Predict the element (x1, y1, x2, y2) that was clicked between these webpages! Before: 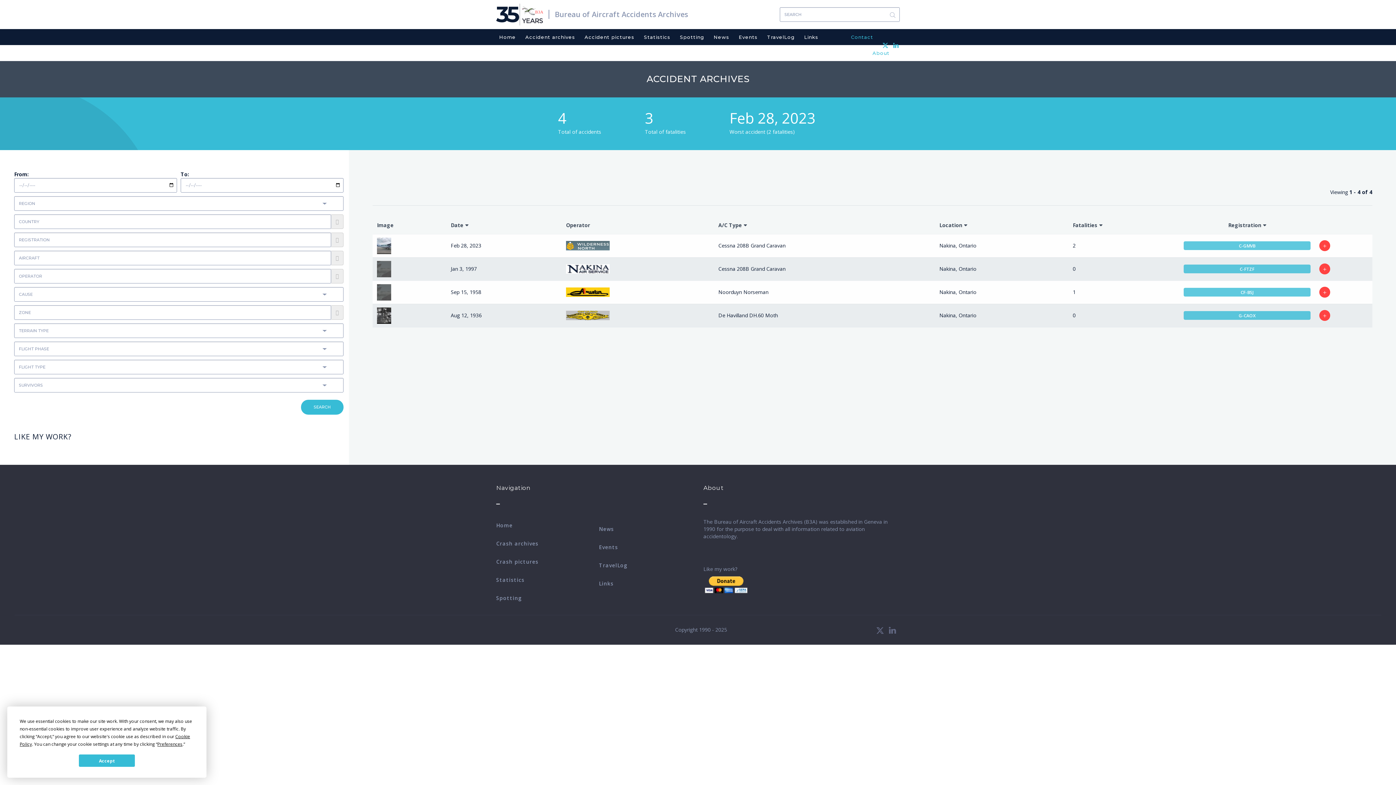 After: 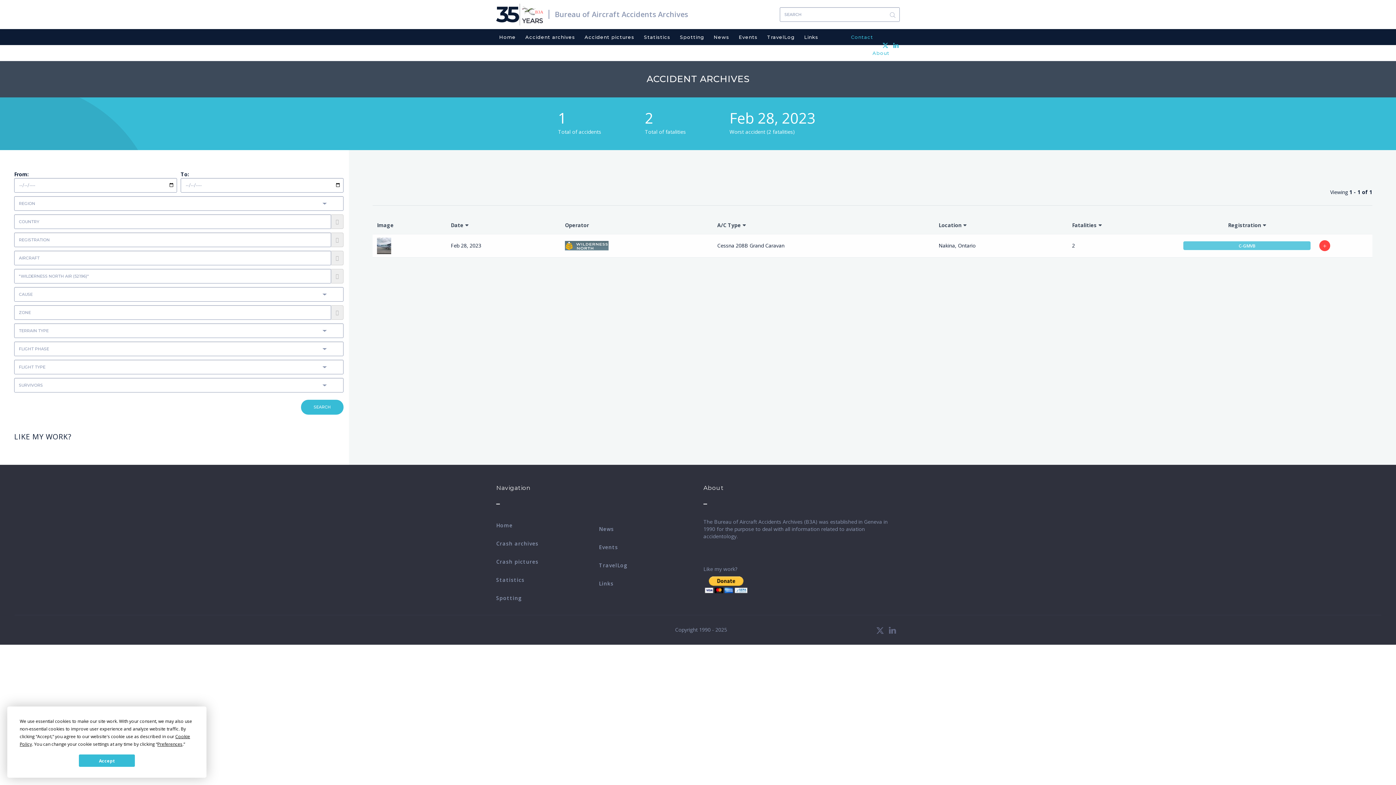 Action: bbox: (566, 241, 709, 250)